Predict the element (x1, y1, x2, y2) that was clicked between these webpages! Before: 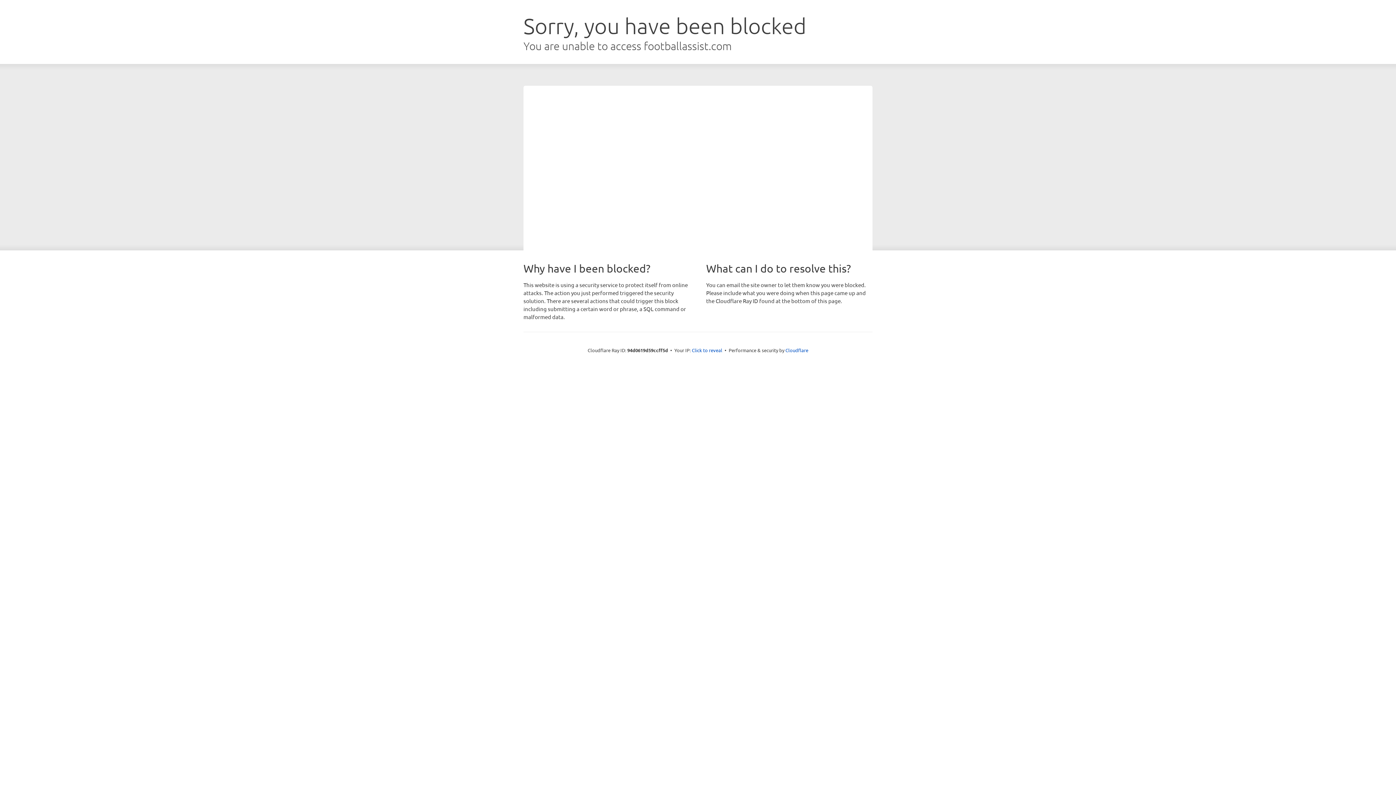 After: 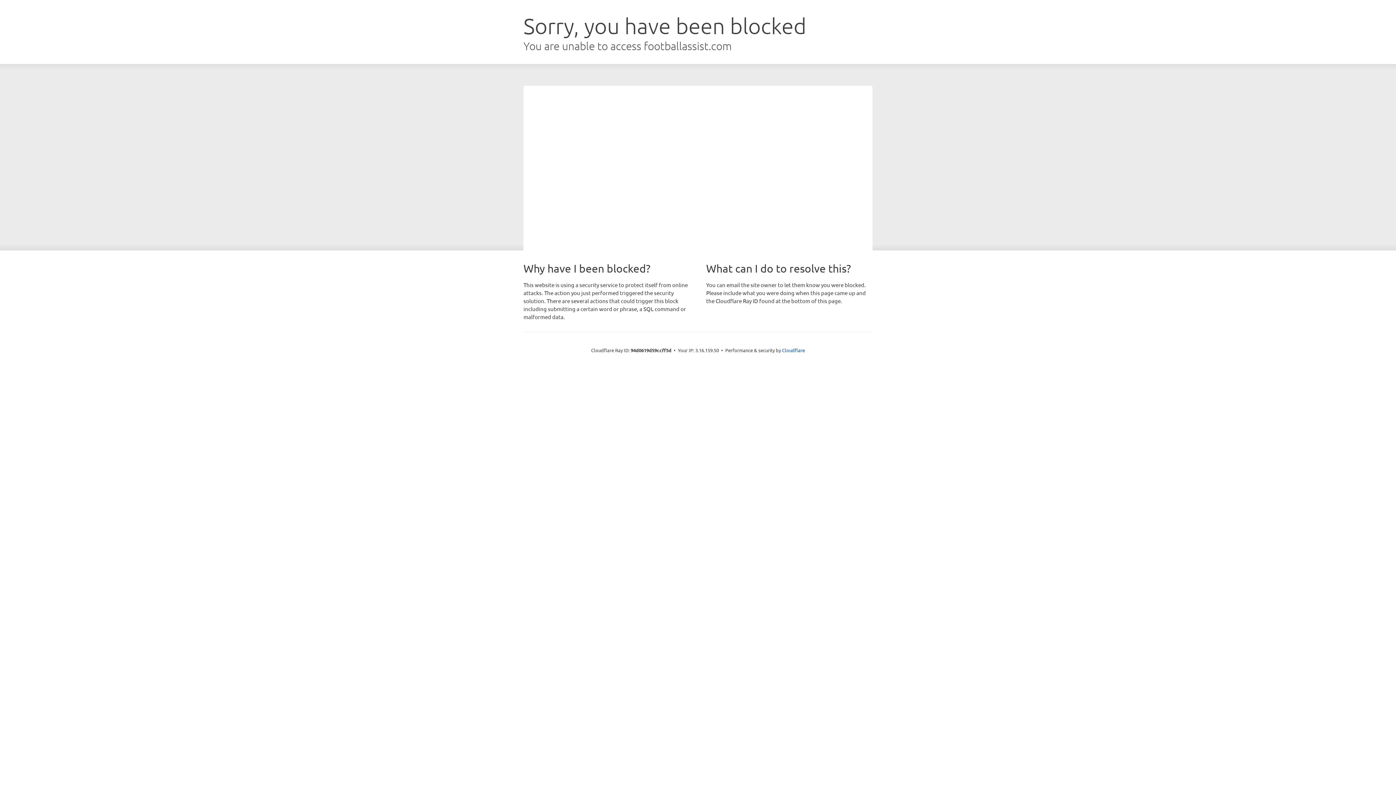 Action: bbox: (692, 346, 722, 353) label: Click to reveal